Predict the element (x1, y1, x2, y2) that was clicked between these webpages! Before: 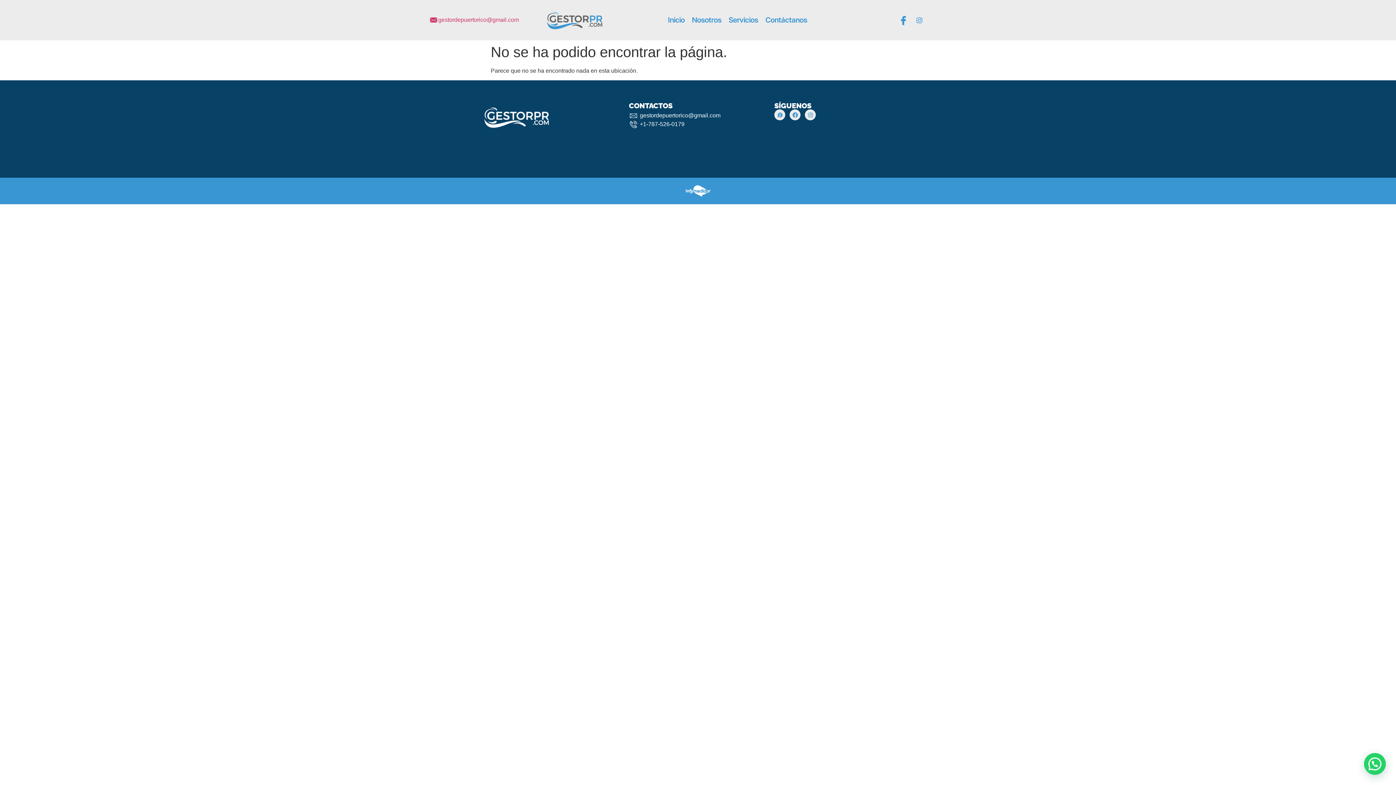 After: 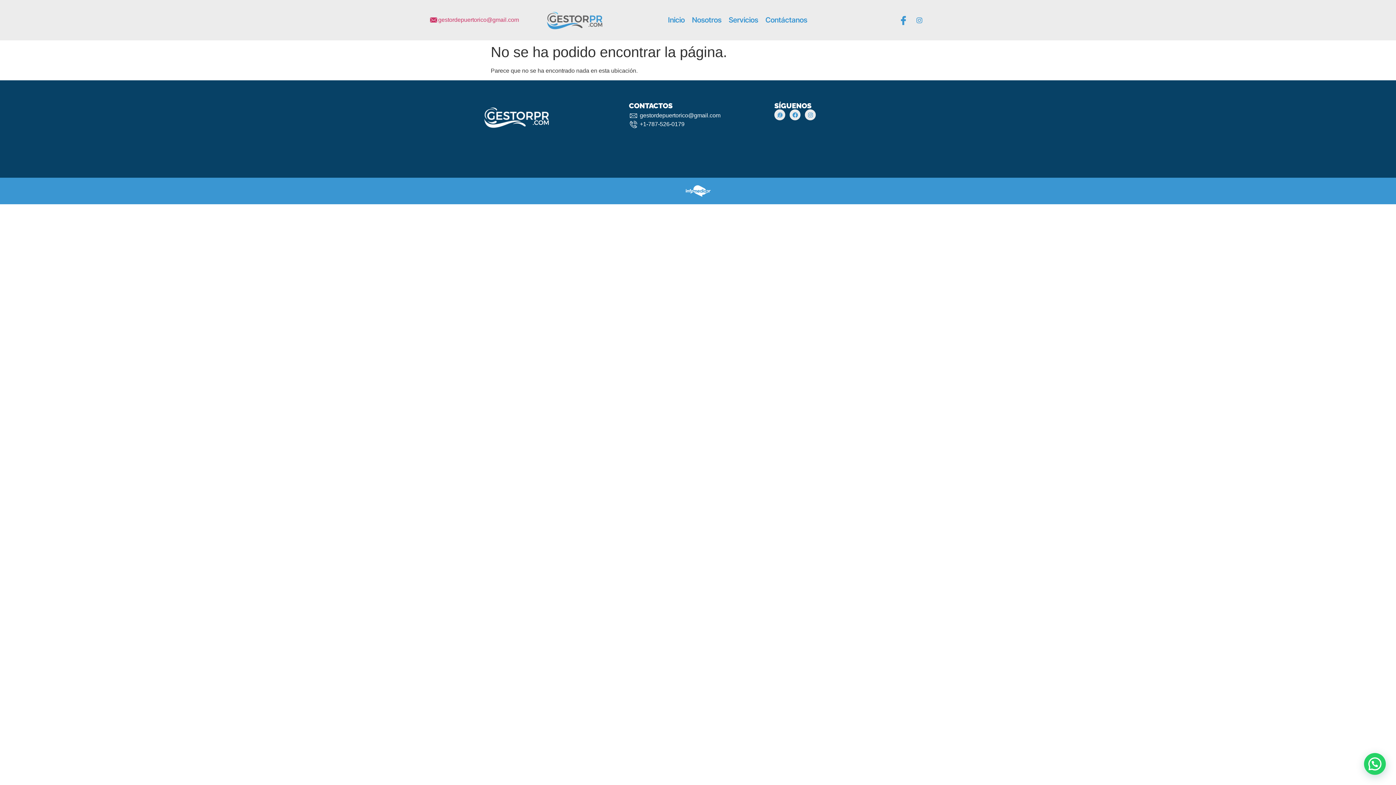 Action: bbox: (685, 185, 711, 196)